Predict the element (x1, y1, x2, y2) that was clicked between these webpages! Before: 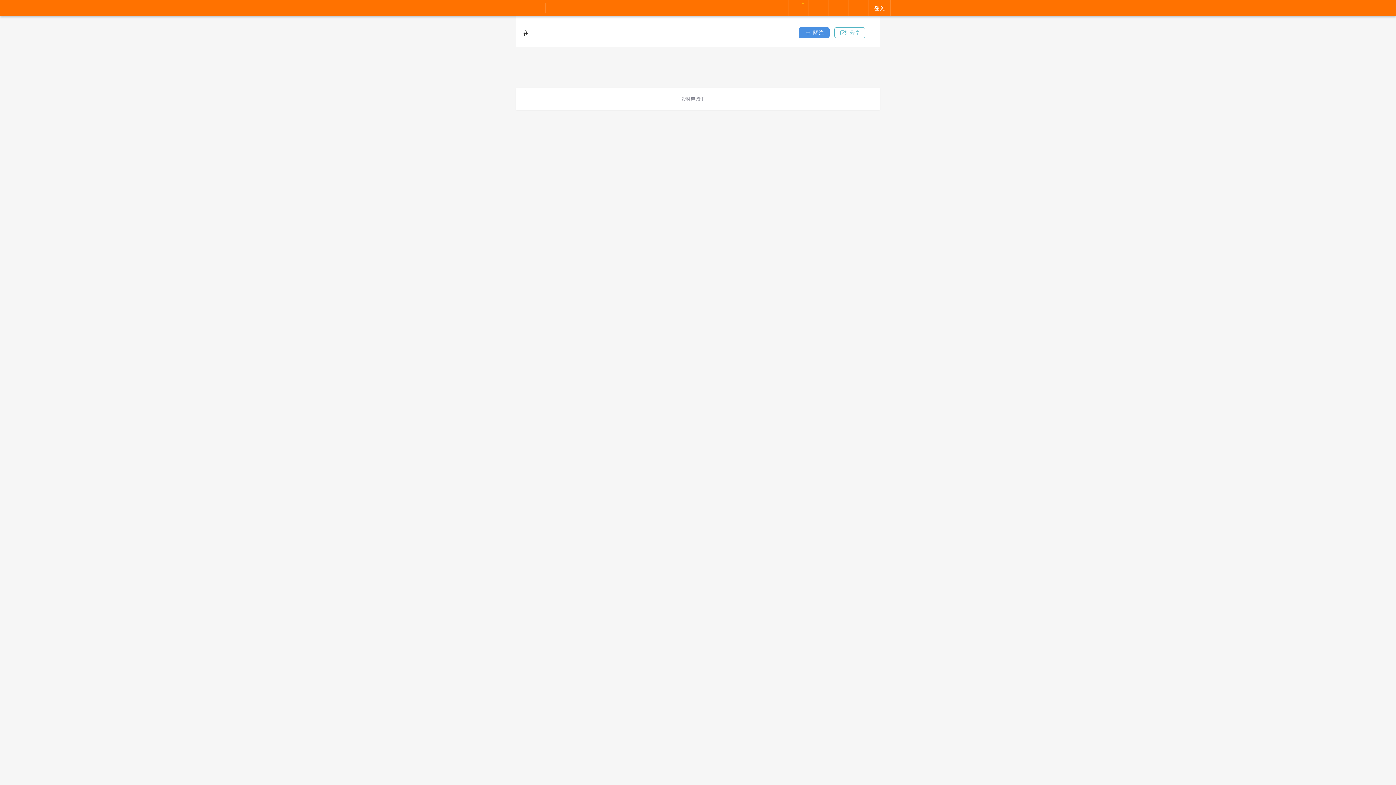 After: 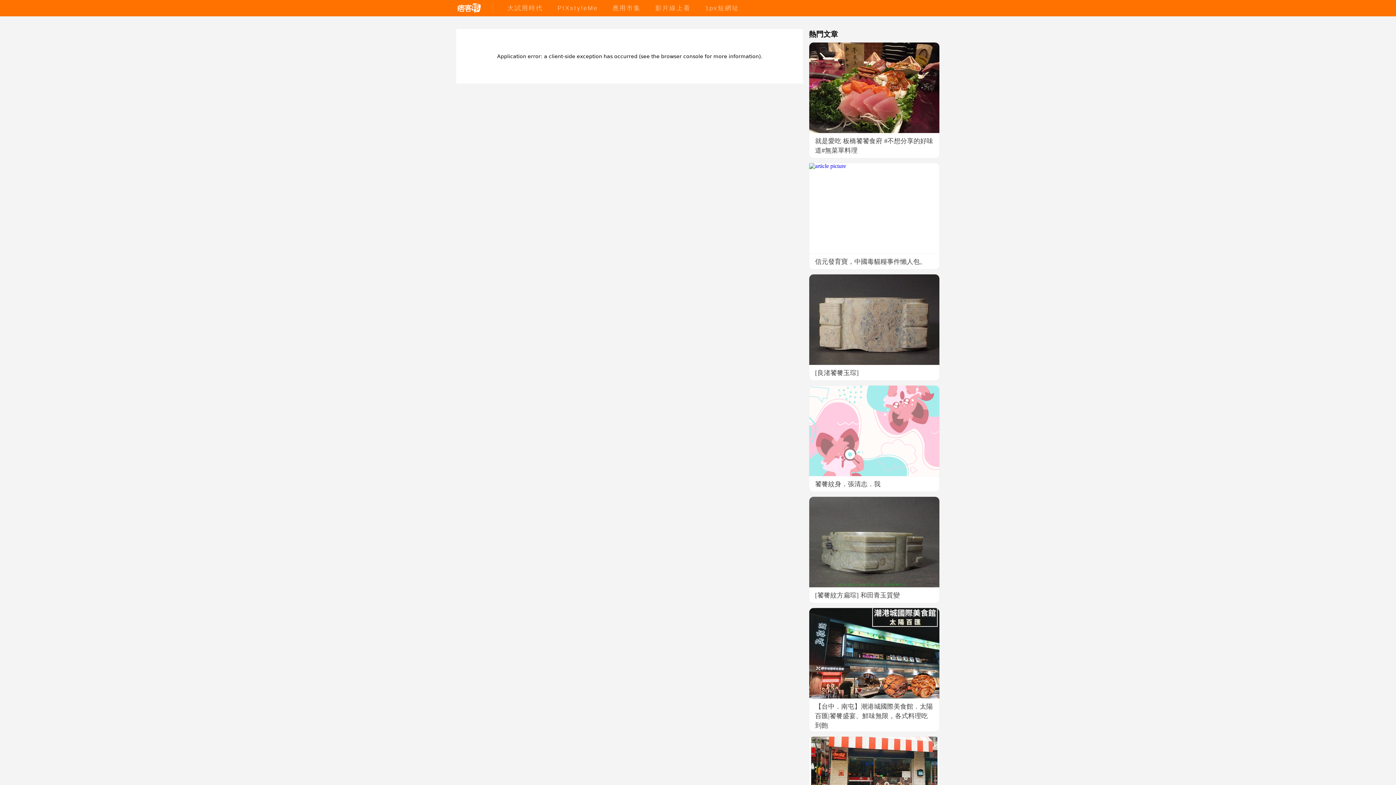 Action: label: 影片線上看 bbox: (653, 4, 693, 11)